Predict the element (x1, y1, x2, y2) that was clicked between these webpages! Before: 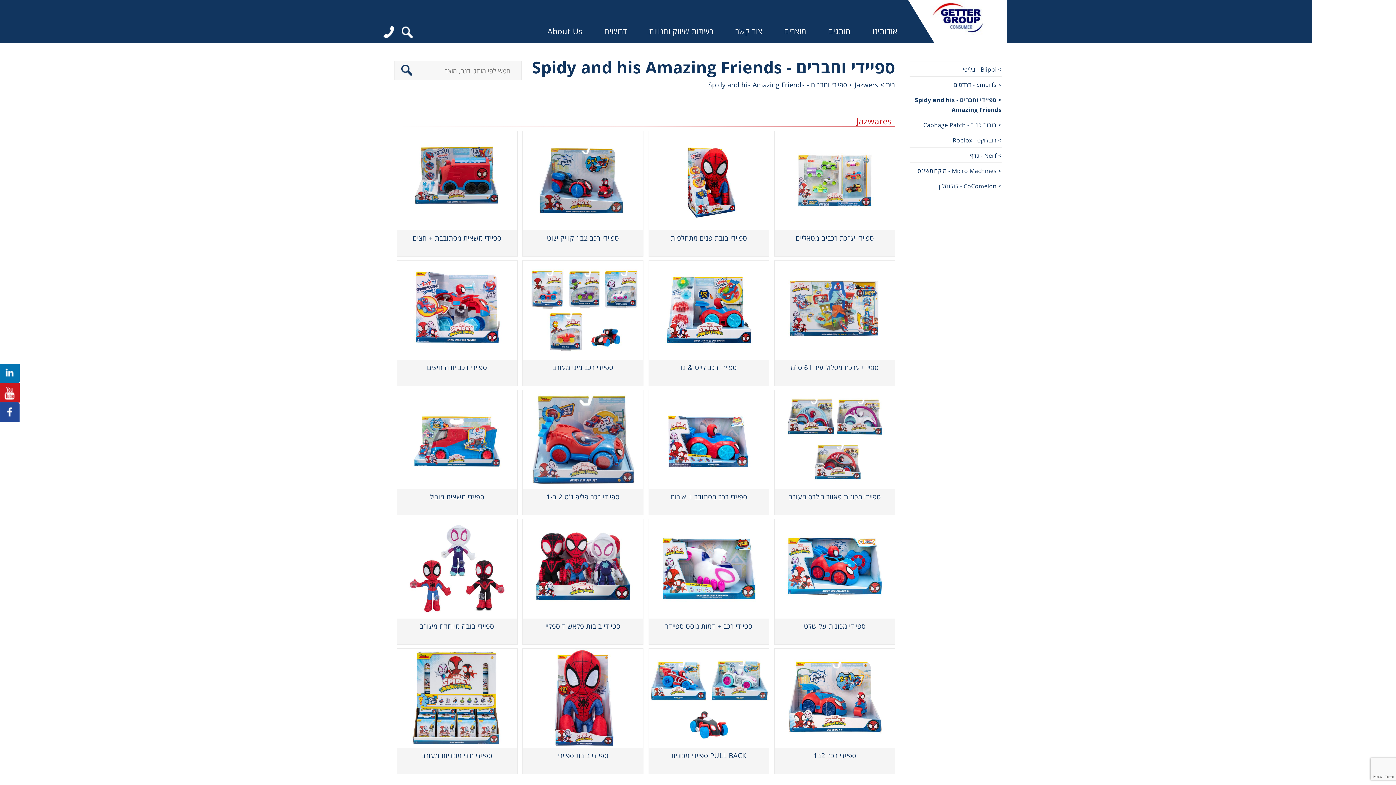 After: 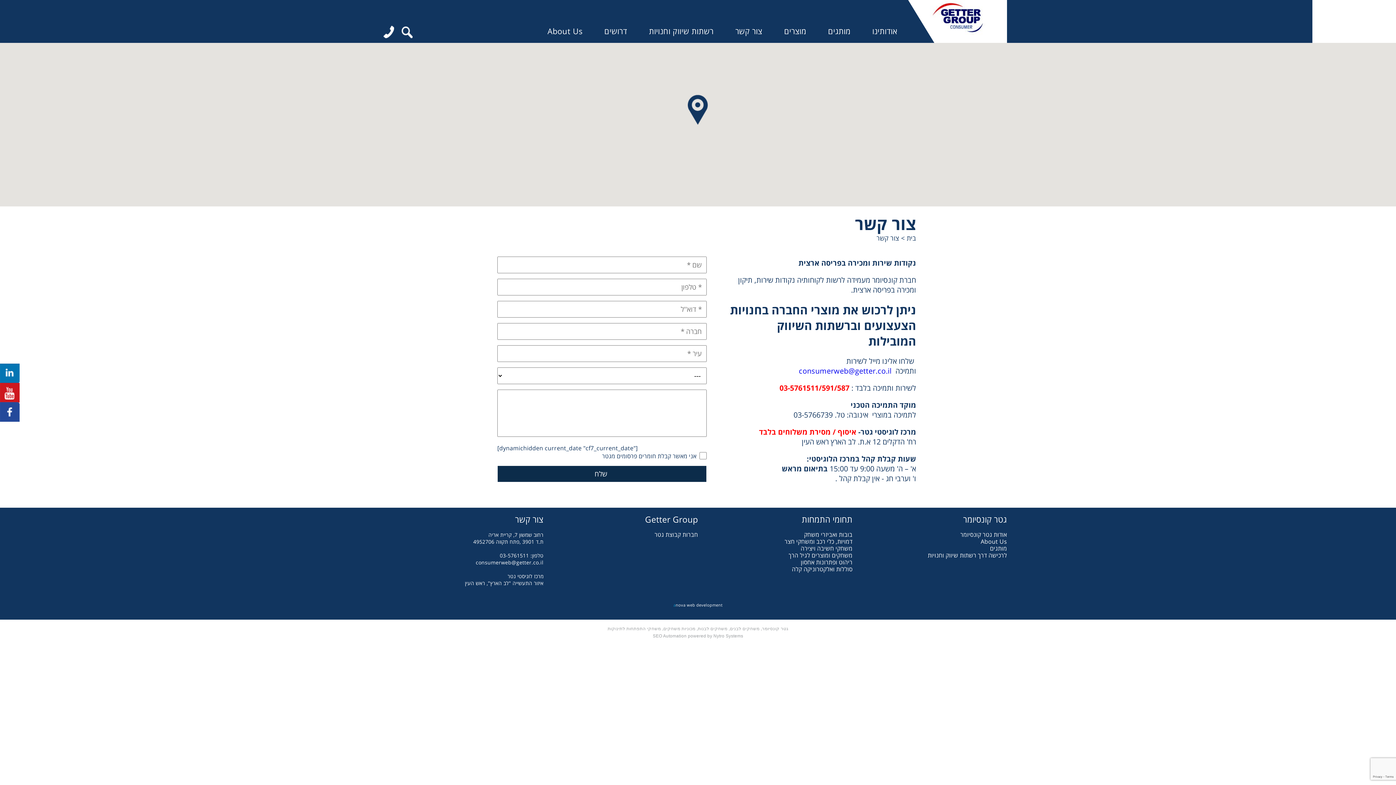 Action: bbox: (383, 25, 394, 40)